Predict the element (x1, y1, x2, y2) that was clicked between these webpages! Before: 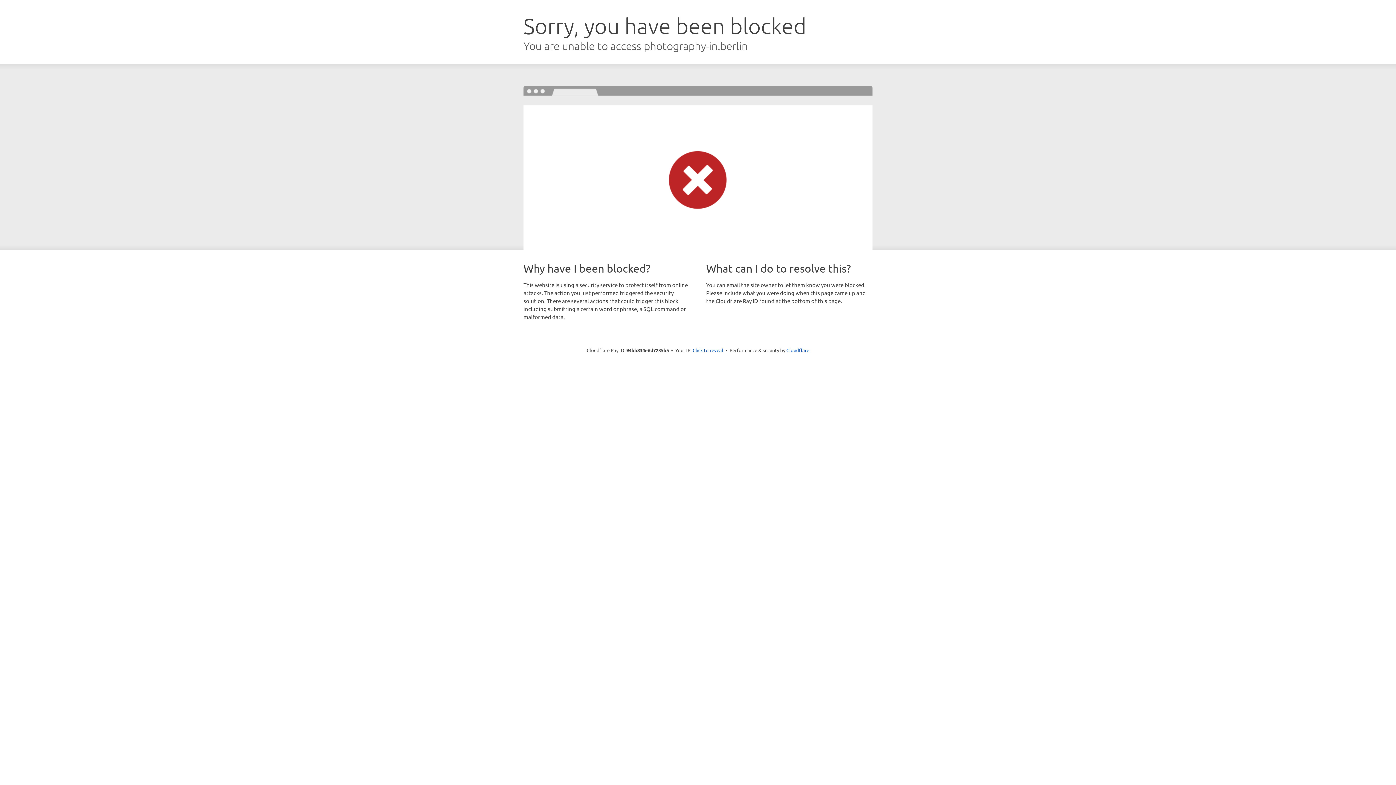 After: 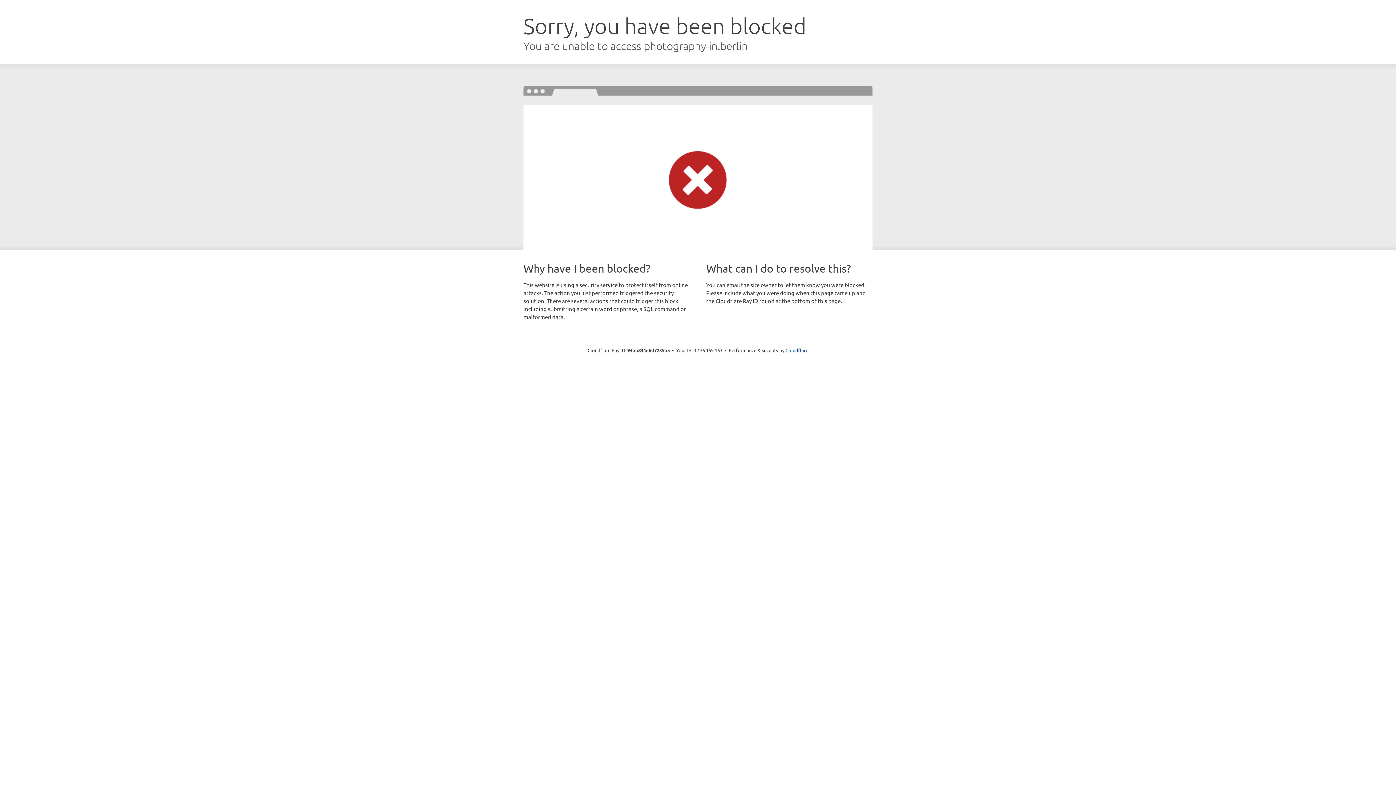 Action: label: Click to reveal bbox: (692, 346, 723, 353)